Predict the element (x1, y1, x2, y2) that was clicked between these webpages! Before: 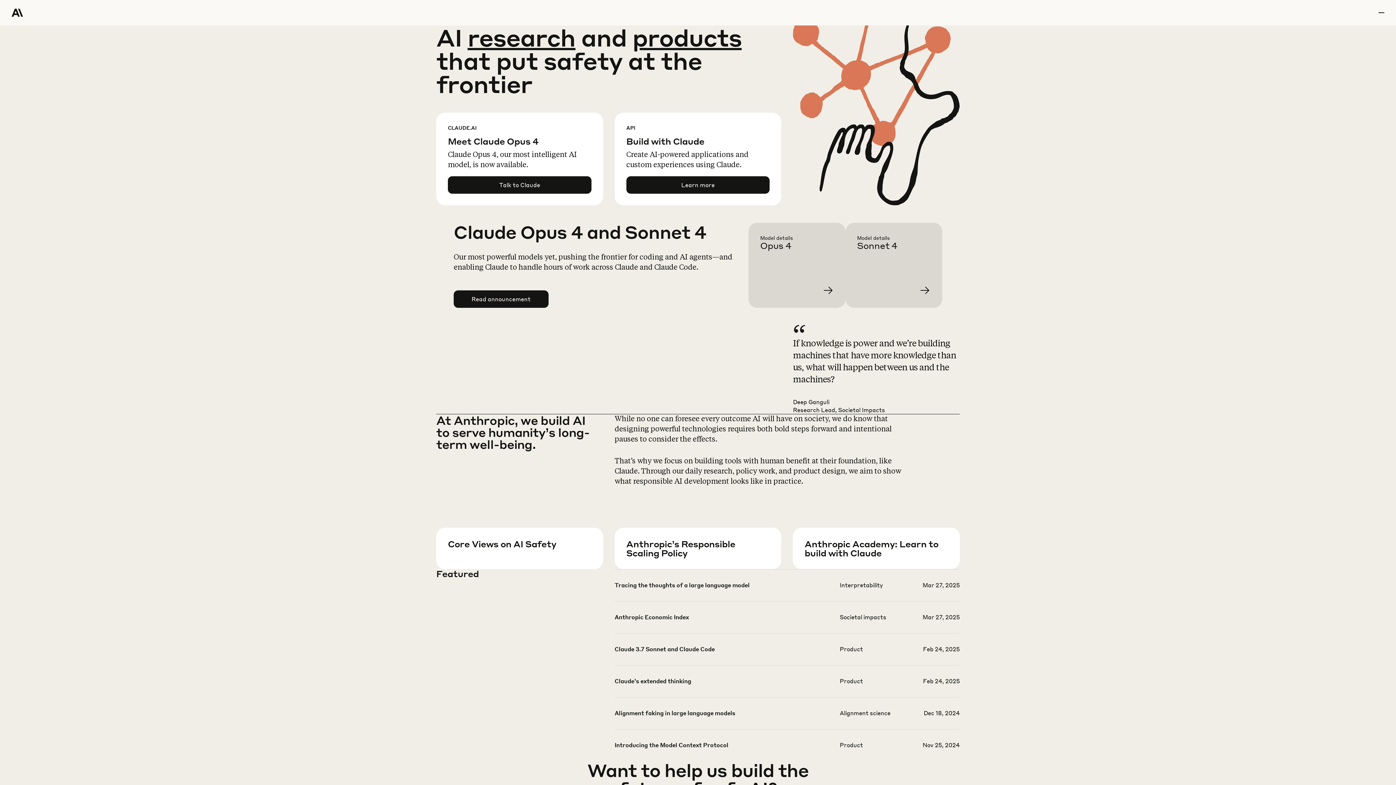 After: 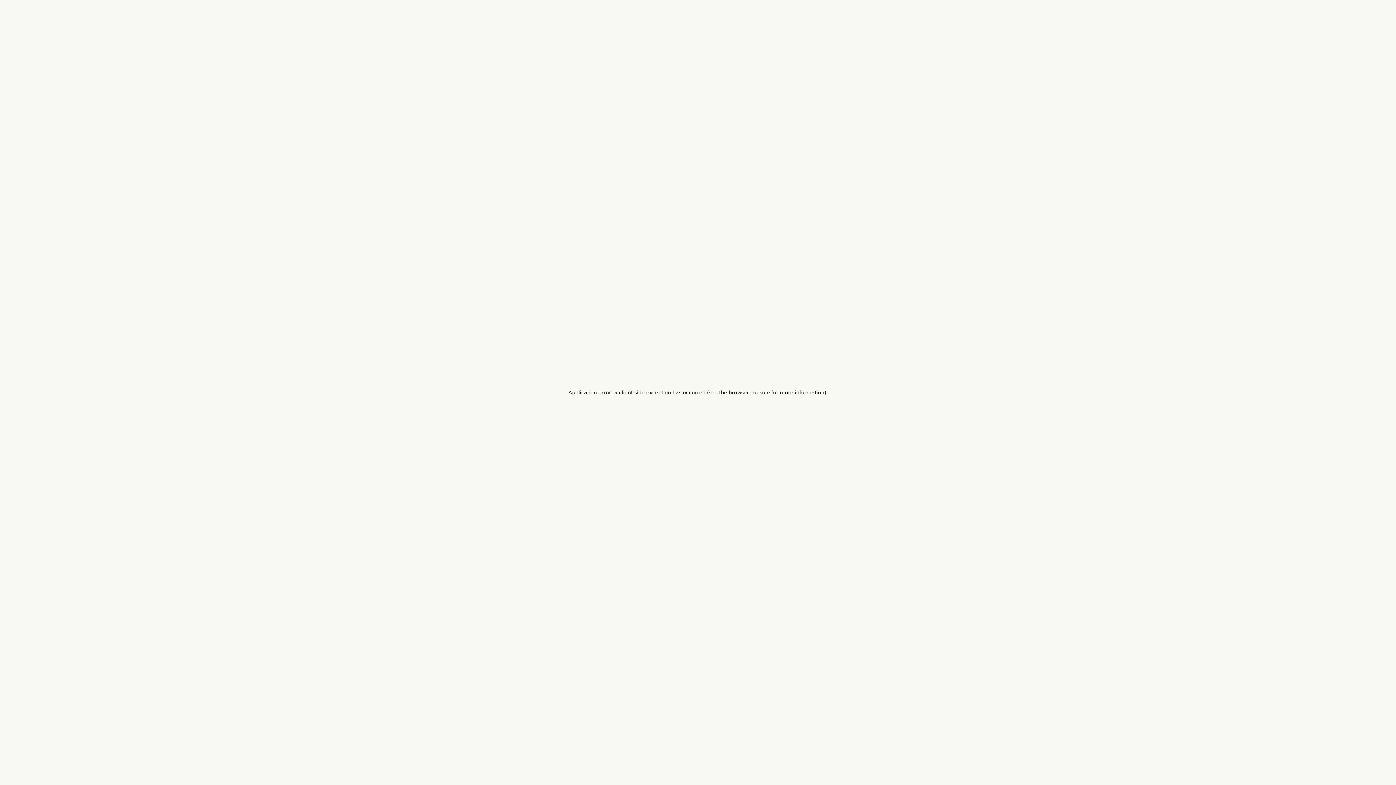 Action: label: research bbox: (467, 22, 575, 52)